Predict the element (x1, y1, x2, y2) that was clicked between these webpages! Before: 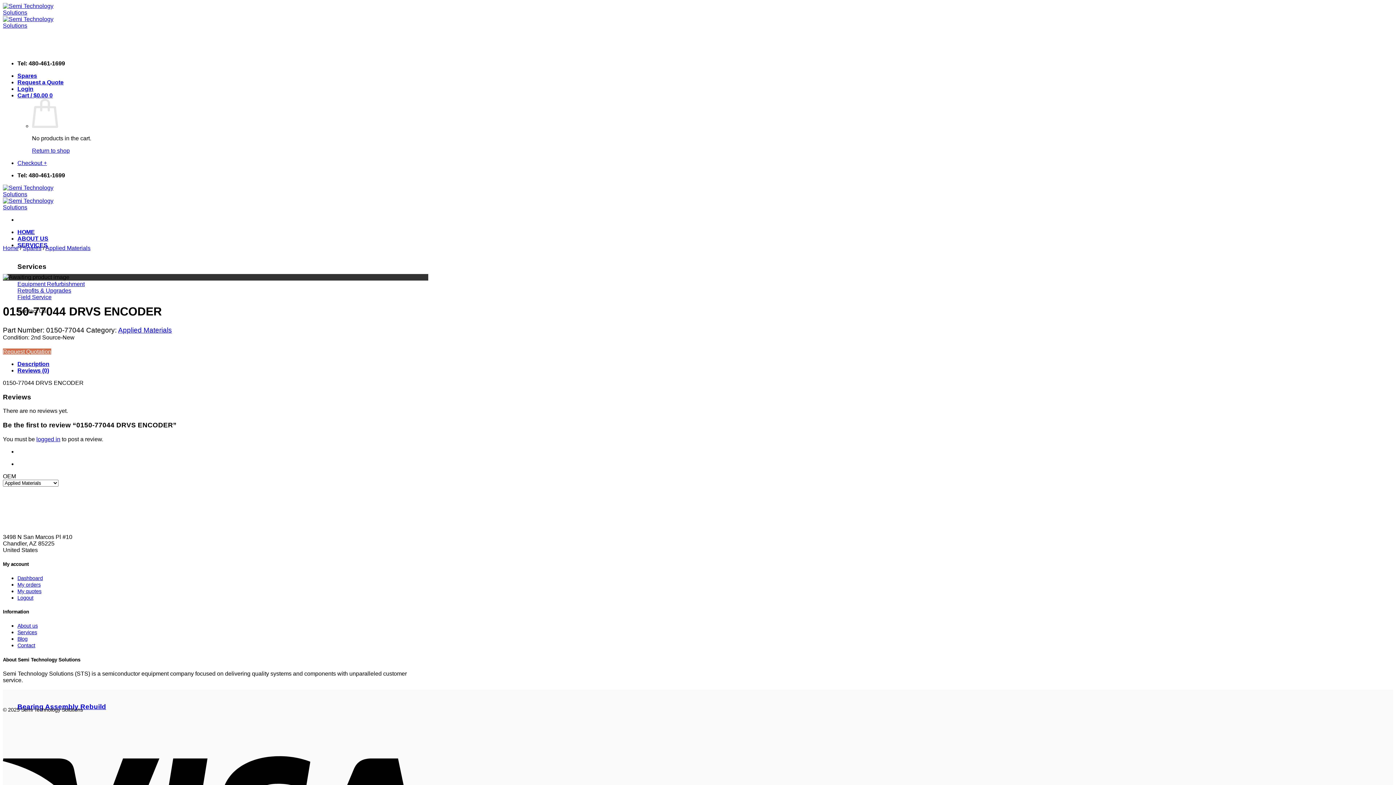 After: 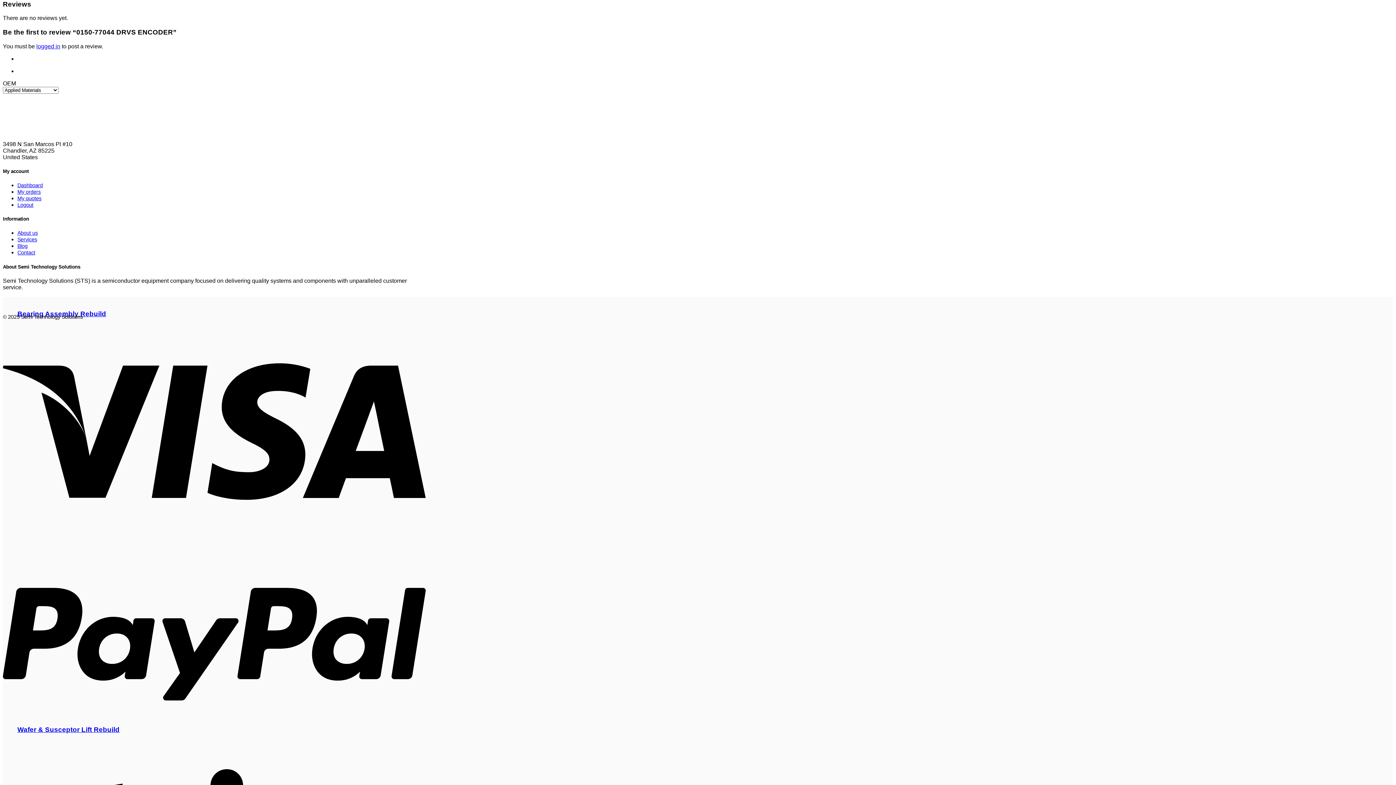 Action: label: Reviews (0) bbox: (17, 367, 49, 373)